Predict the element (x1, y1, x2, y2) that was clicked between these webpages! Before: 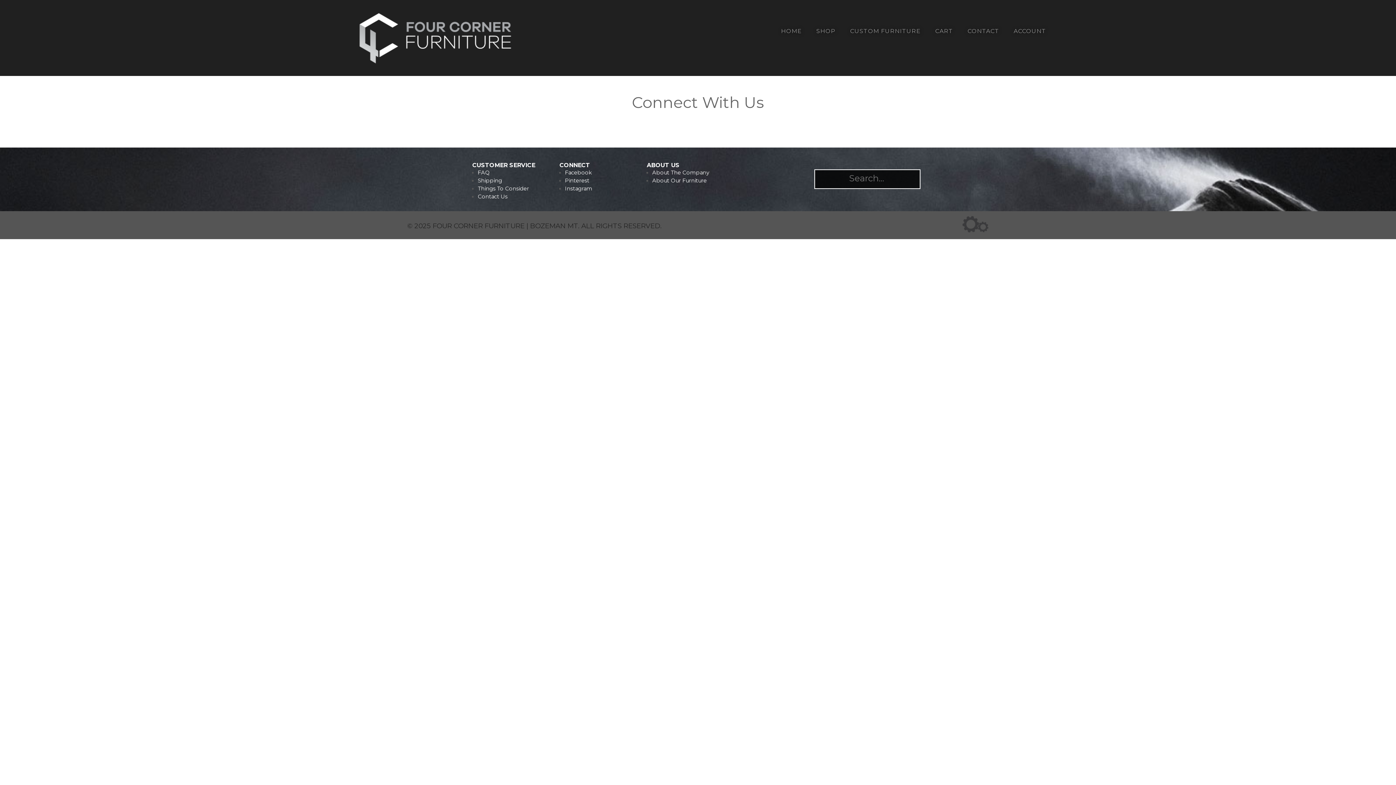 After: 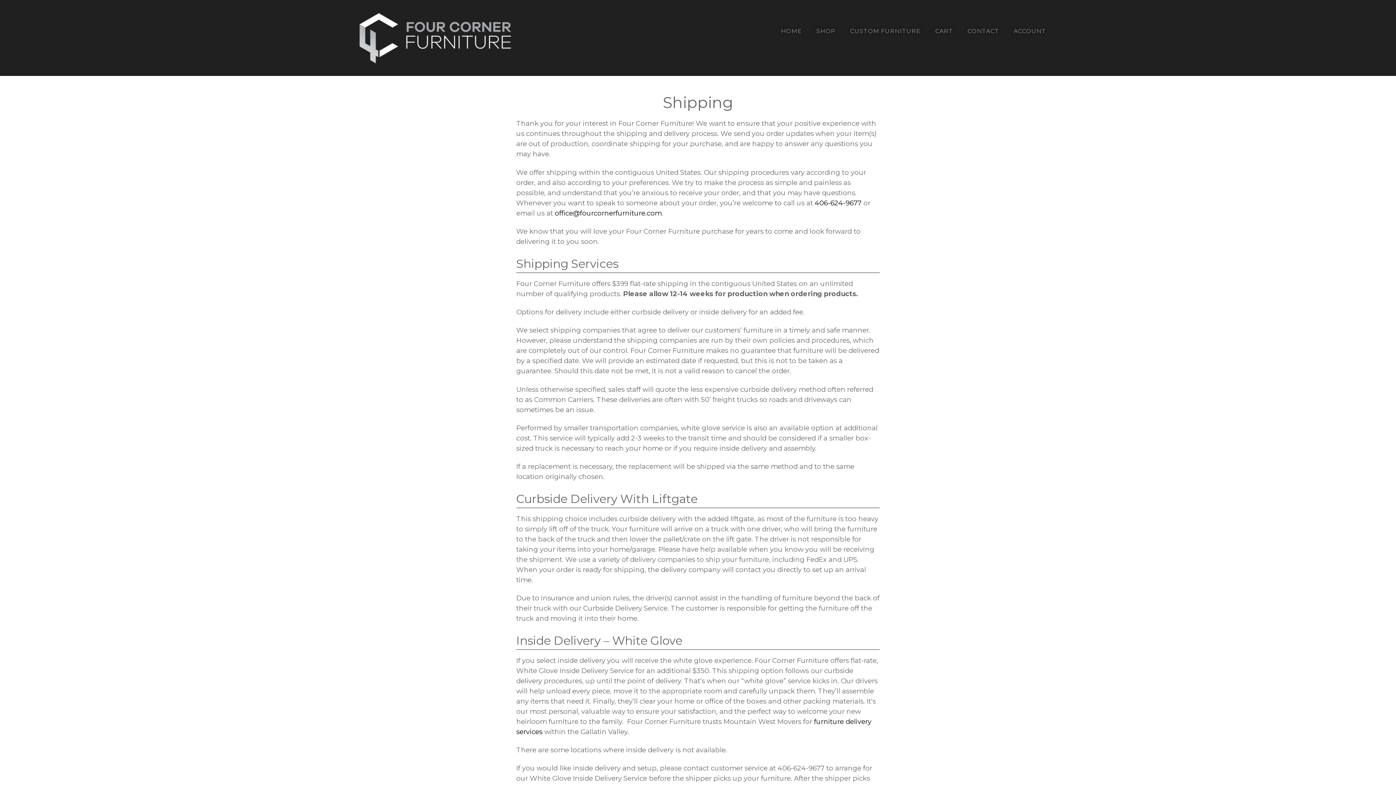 Action: label: Shipping bbox: (477, 177, 502, 184)